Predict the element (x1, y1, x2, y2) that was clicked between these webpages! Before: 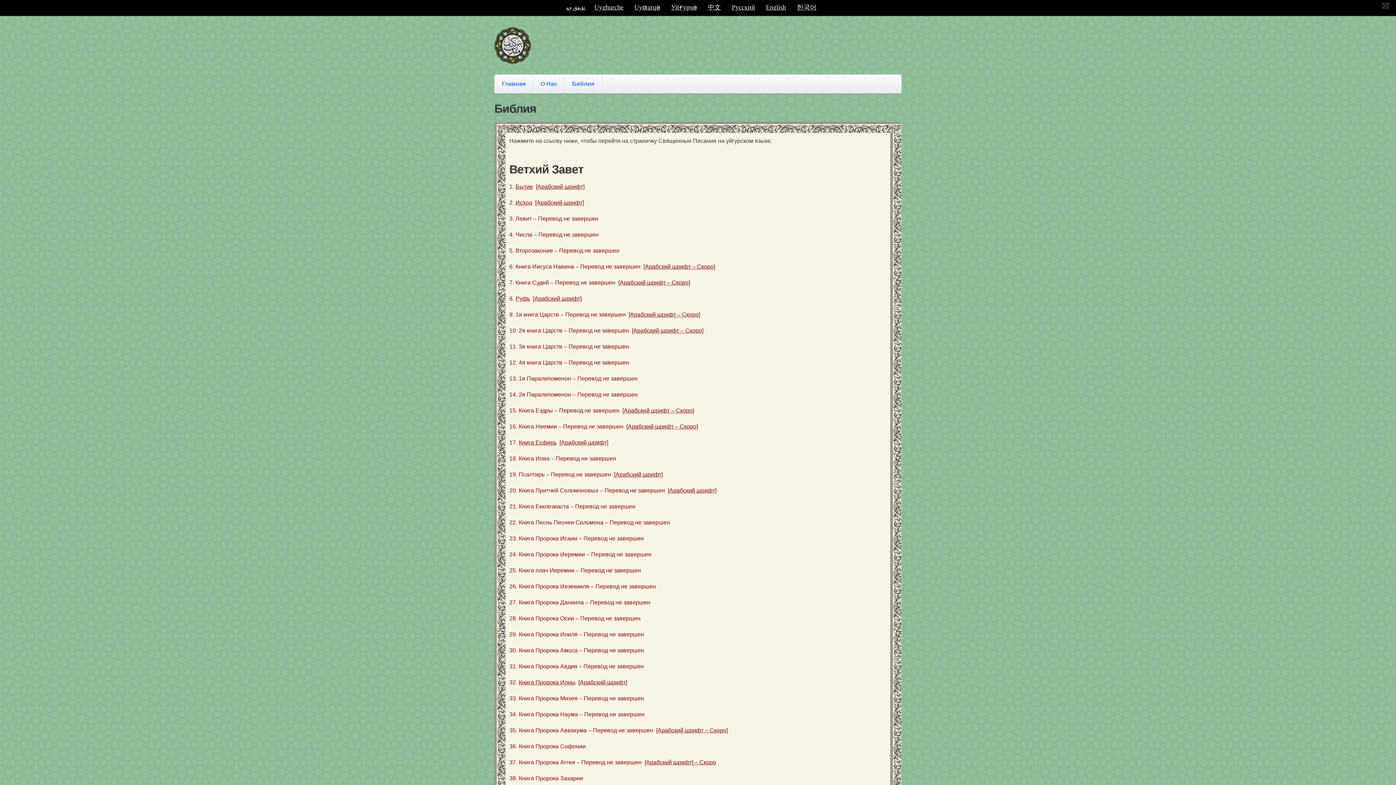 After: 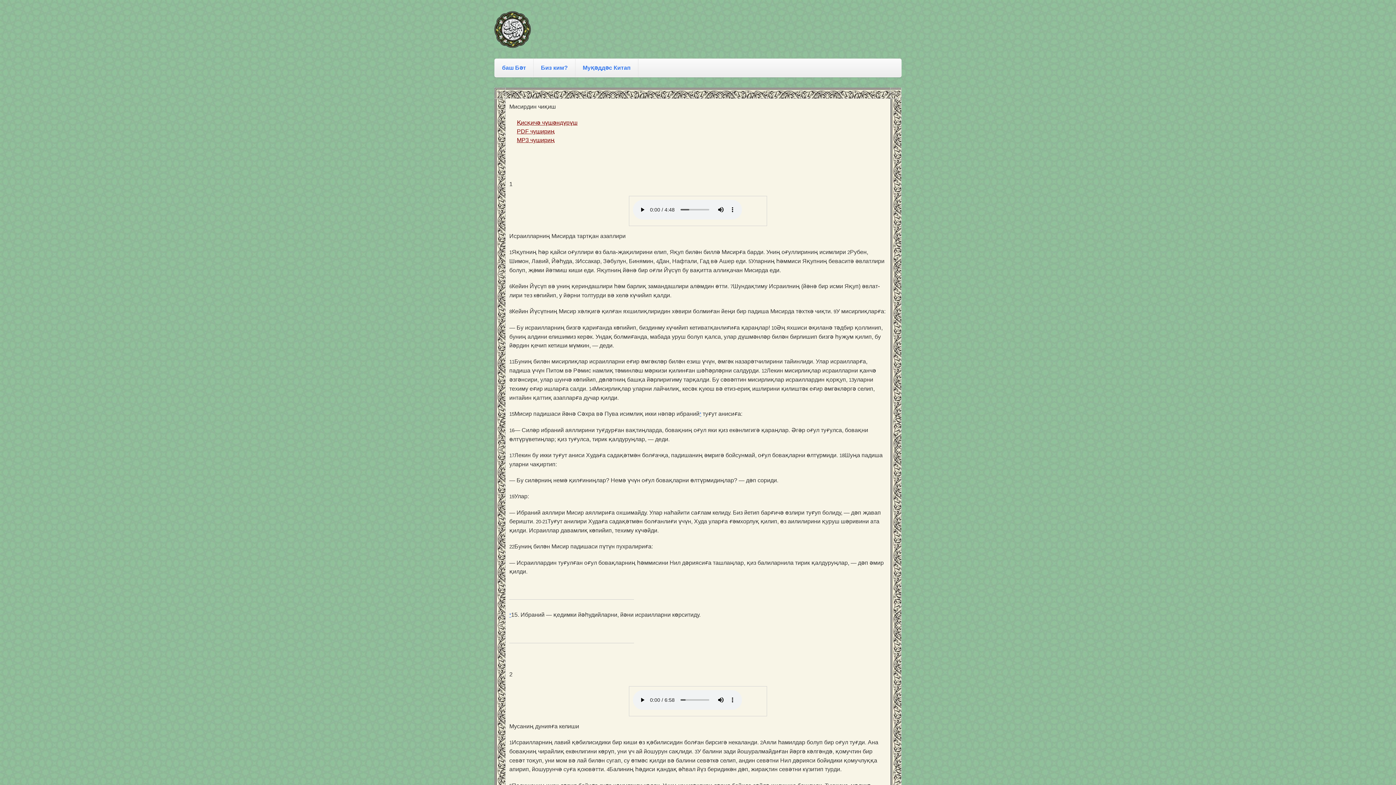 Action: bbox: (515, 199, 532, 205) label: Исход